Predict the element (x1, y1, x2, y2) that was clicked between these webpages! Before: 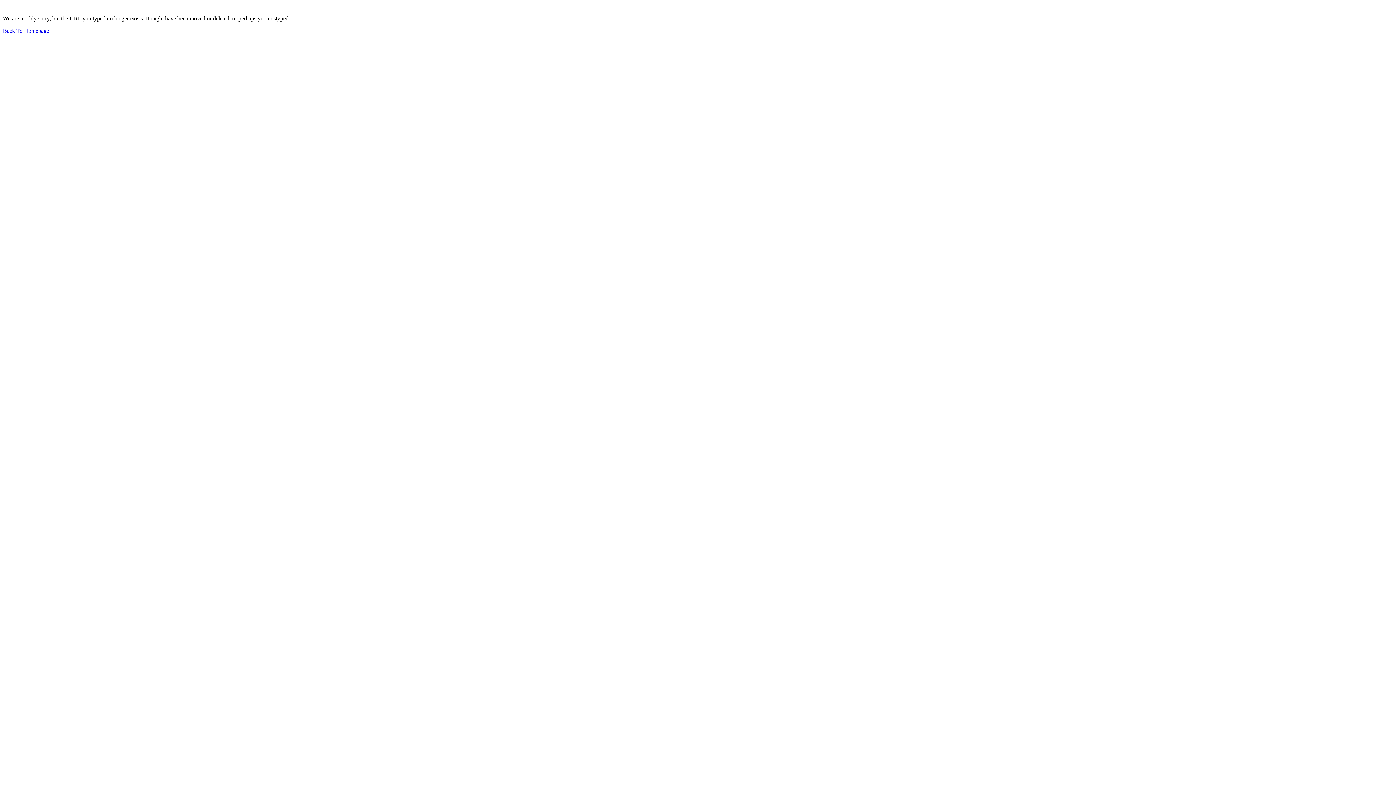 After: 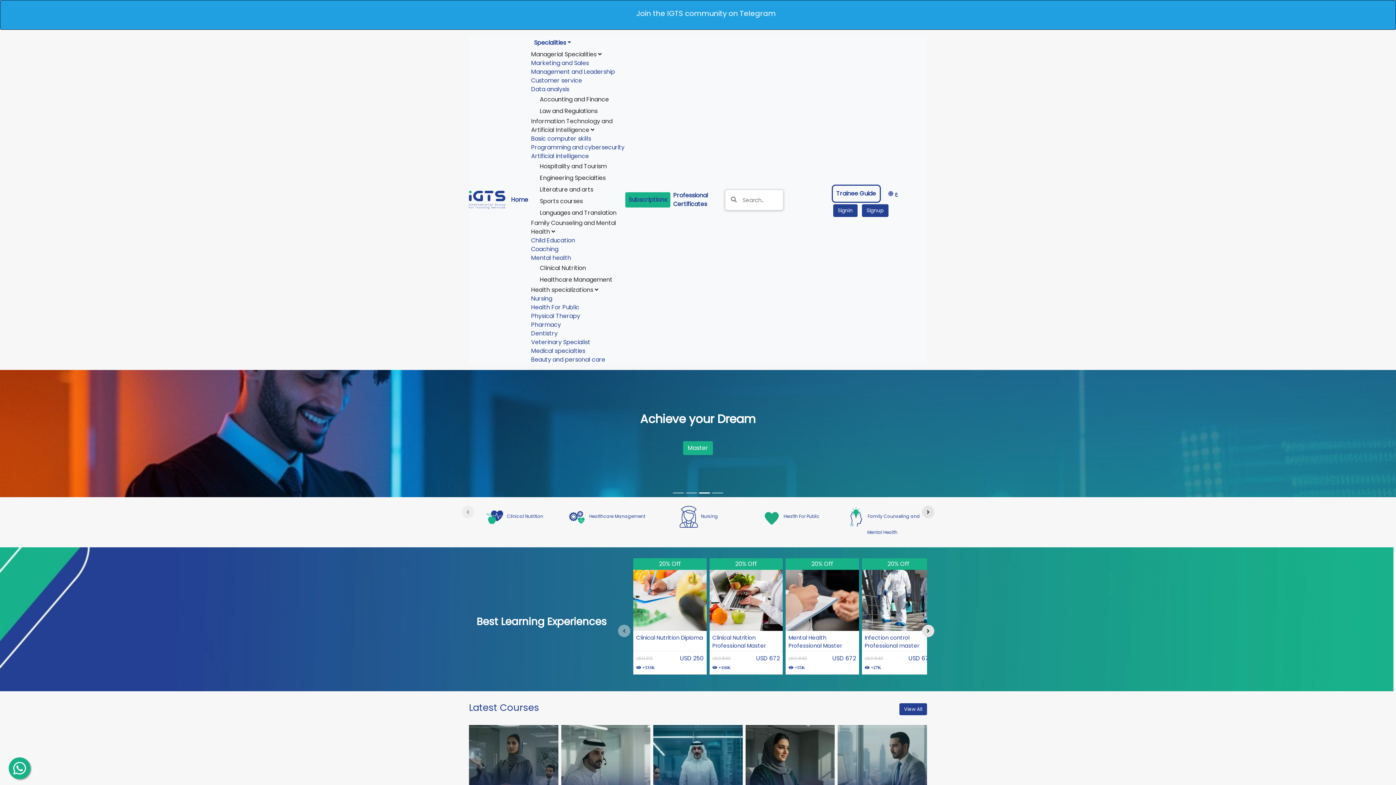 Action: label: Back To Homepage bbox: (2, 27, 49, 33)